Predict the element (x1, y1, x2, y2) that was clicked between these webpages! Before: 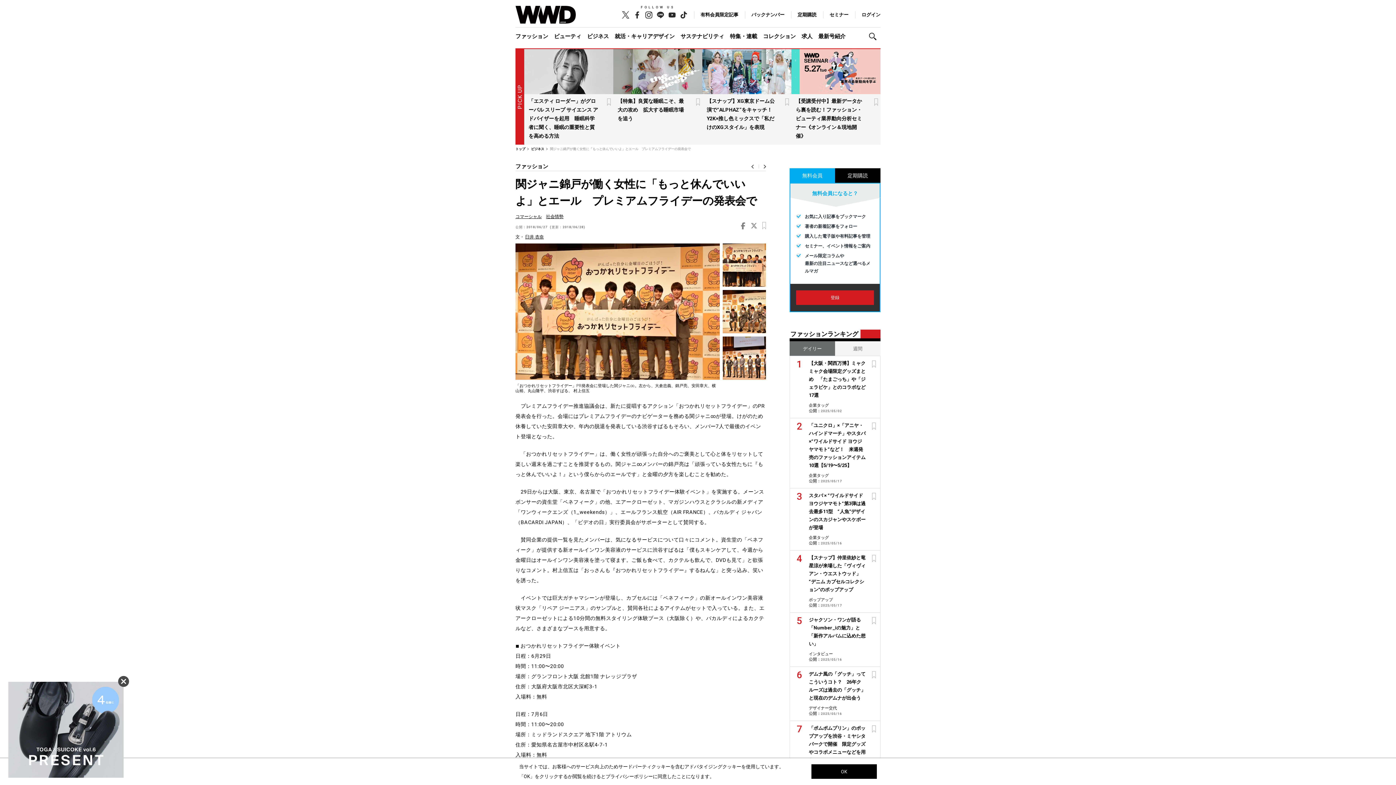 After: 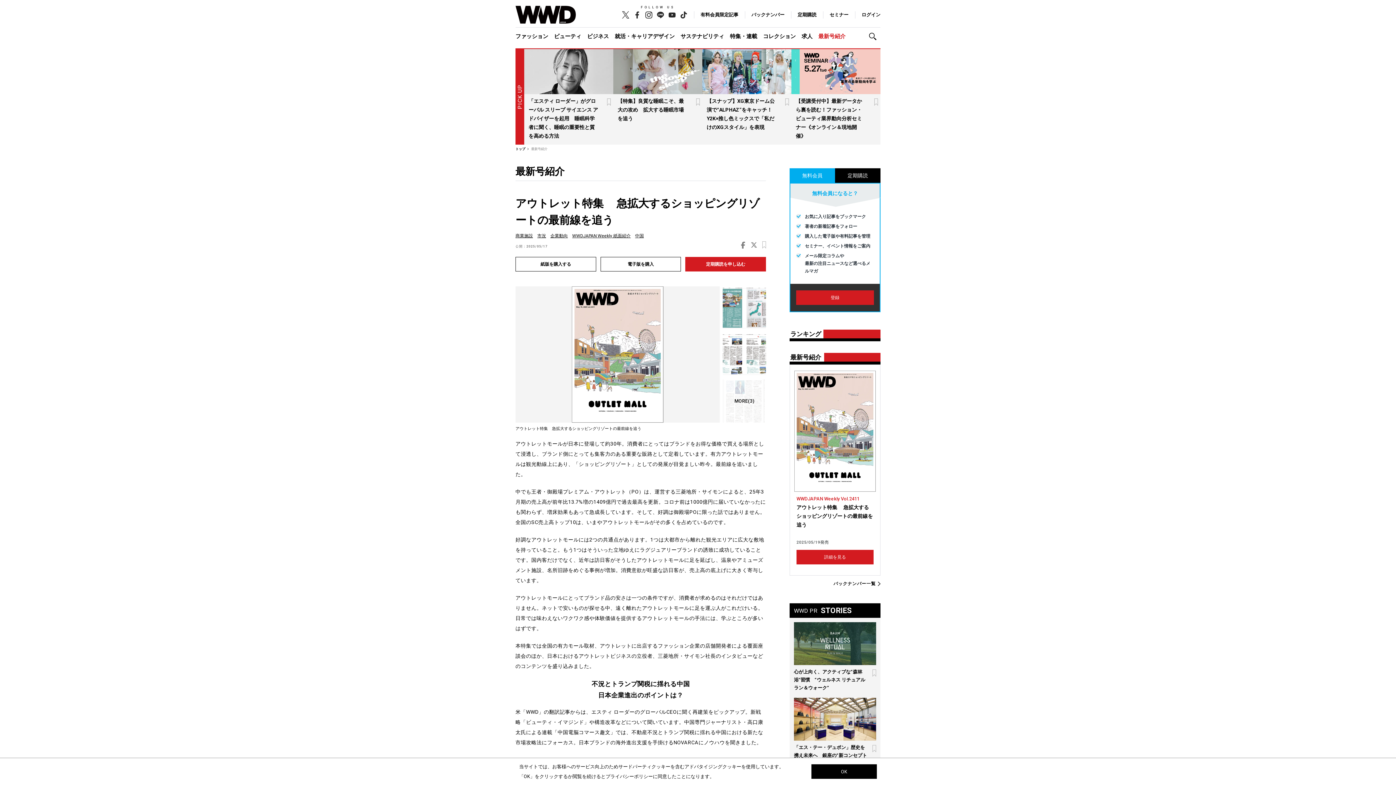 Action: label: 最新号紹介 bbox: (818, 27, 851, 45)